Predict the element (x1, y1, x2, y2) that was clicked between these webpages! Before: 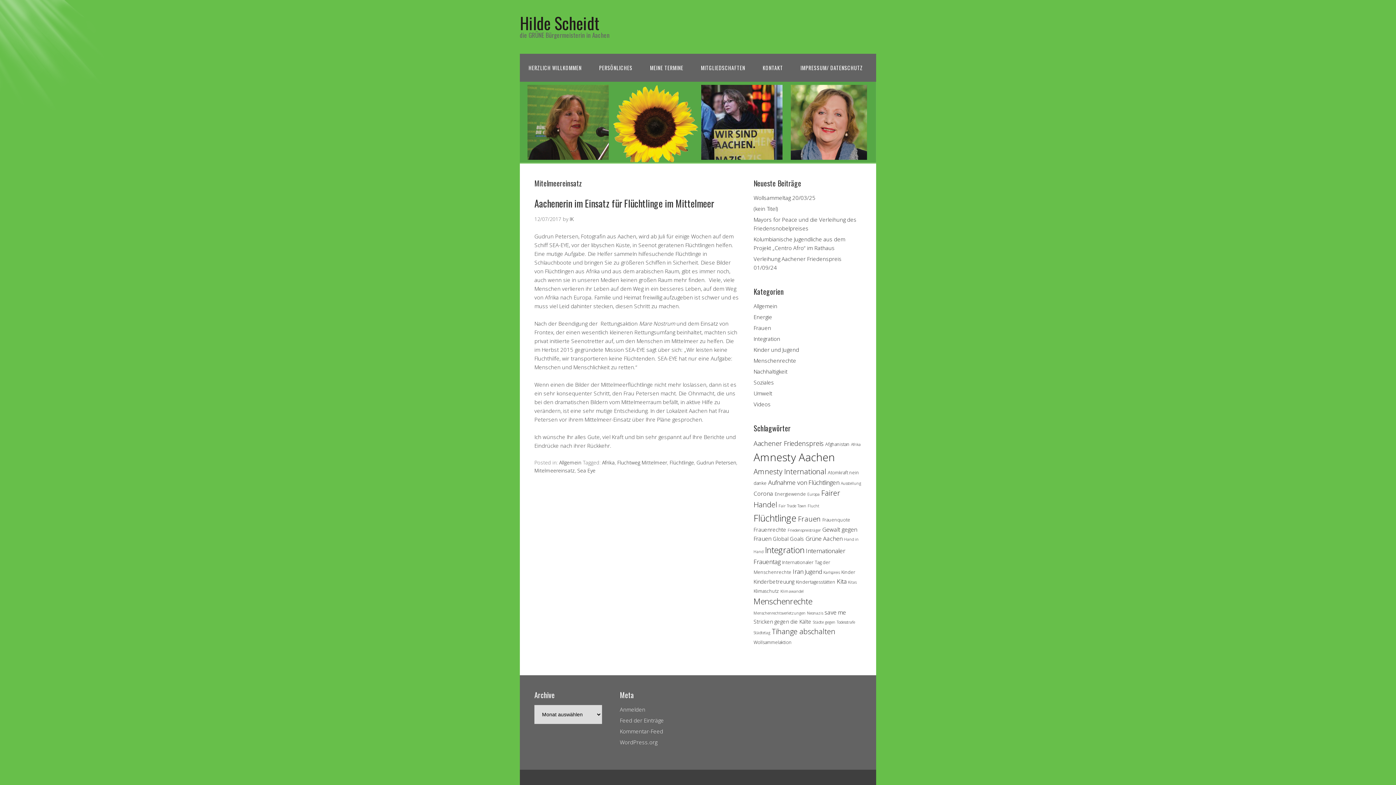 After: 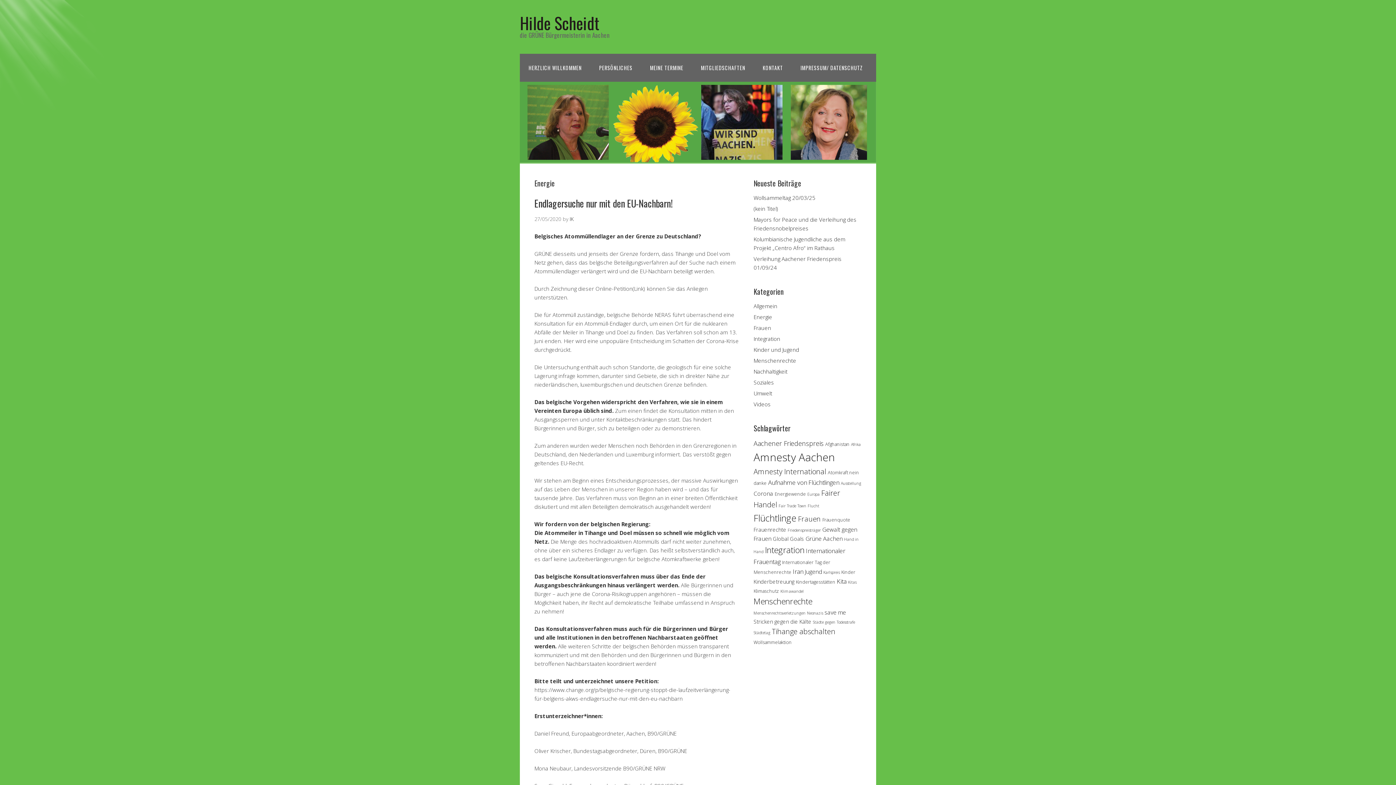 Action: label: Energie bbox: (753, 313, 772, 320)